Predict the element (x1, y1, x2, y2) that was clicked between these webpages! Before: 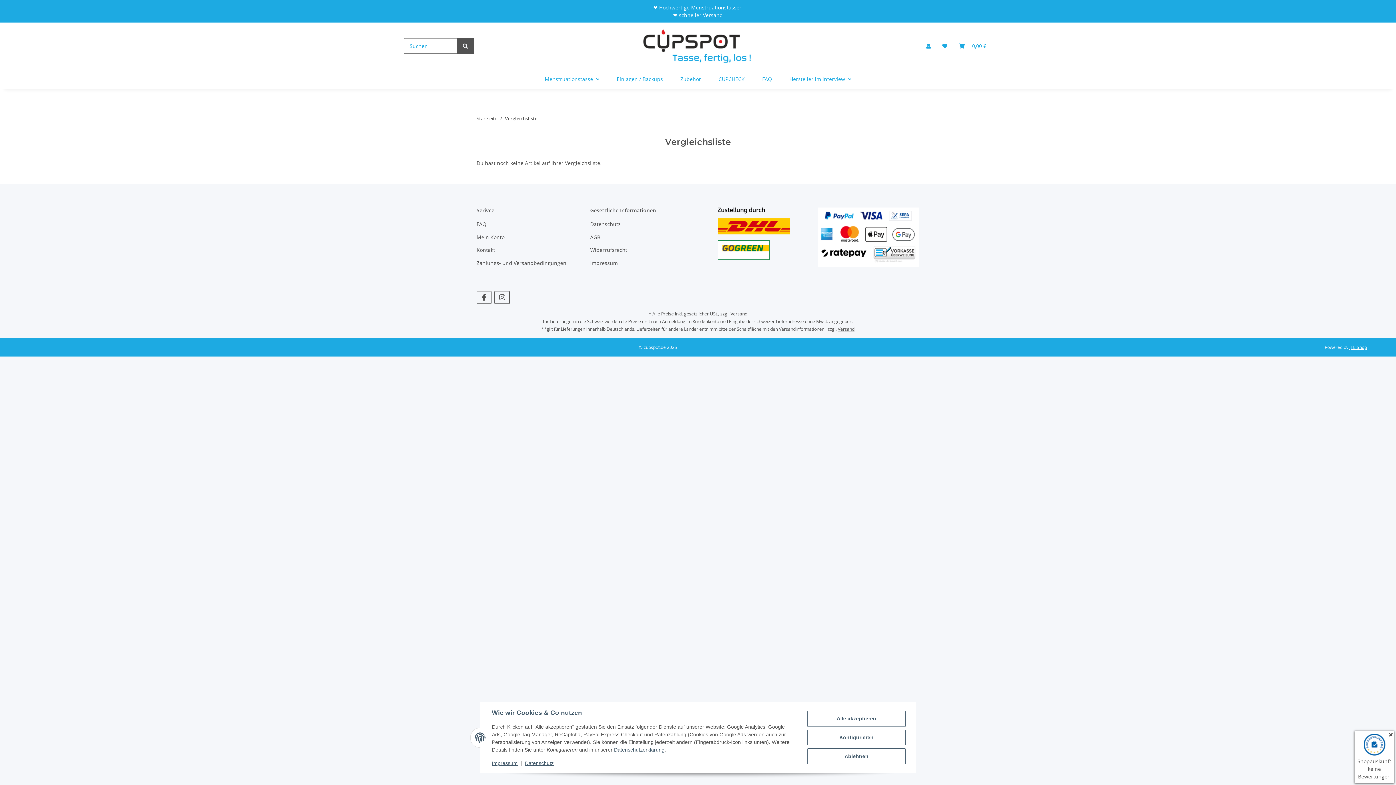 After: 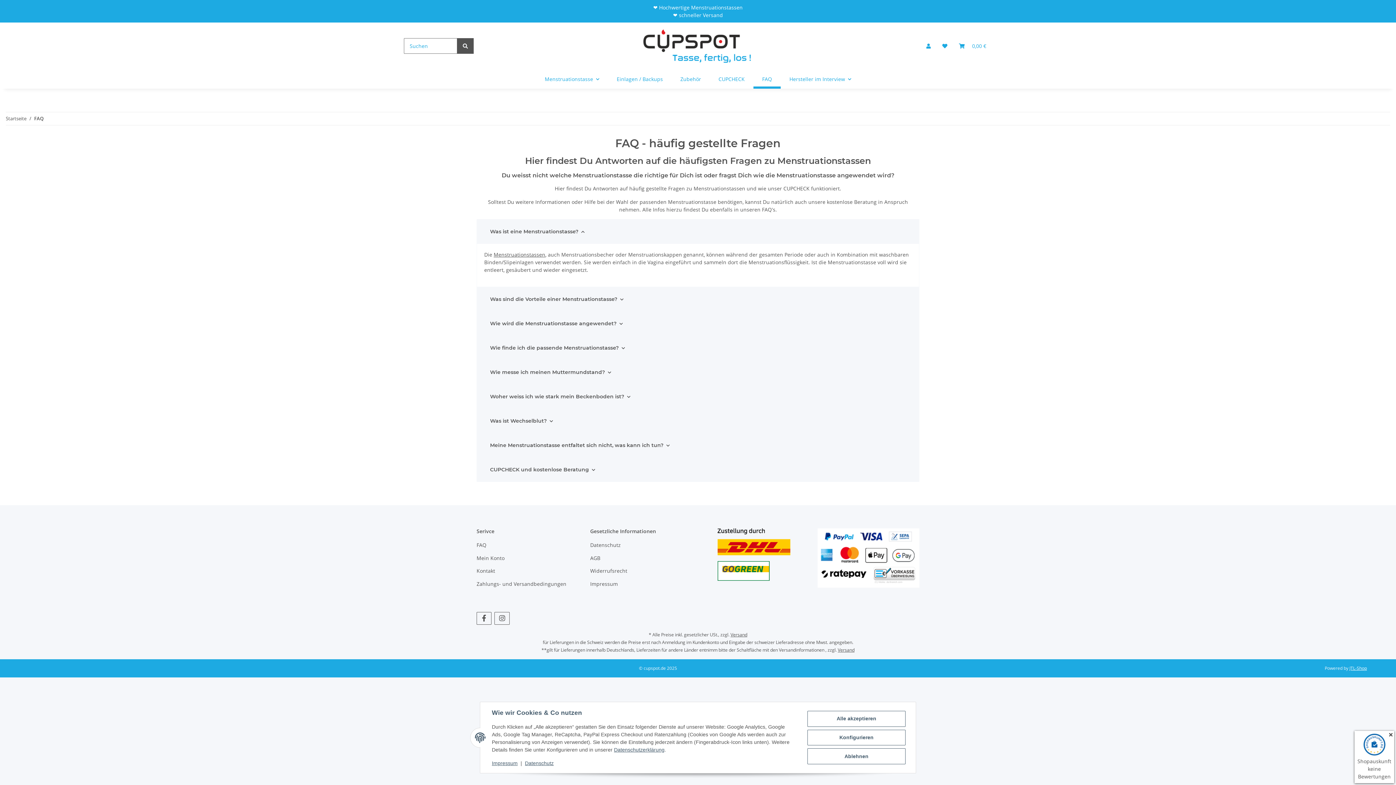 Action: bbox: (753, 69, 780, 88) label: FAQ